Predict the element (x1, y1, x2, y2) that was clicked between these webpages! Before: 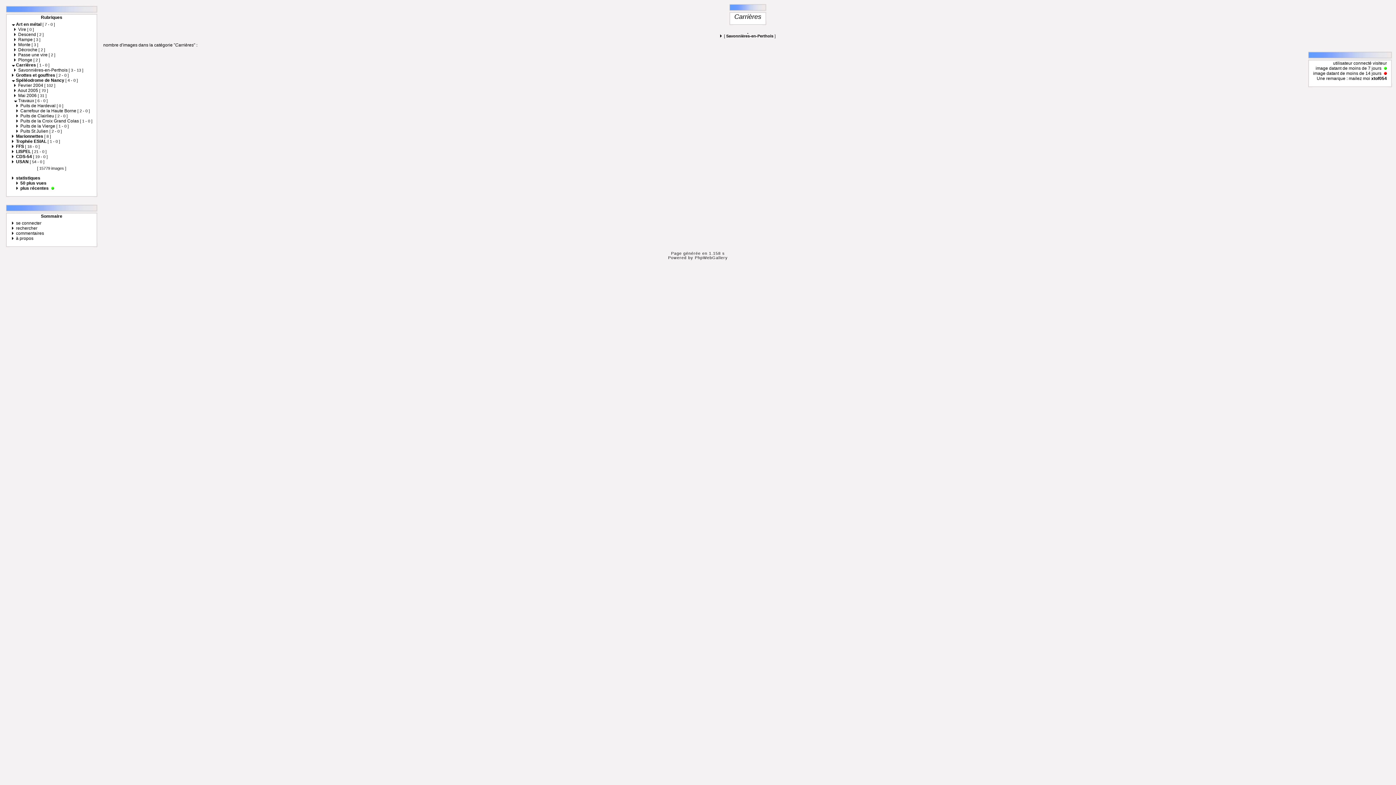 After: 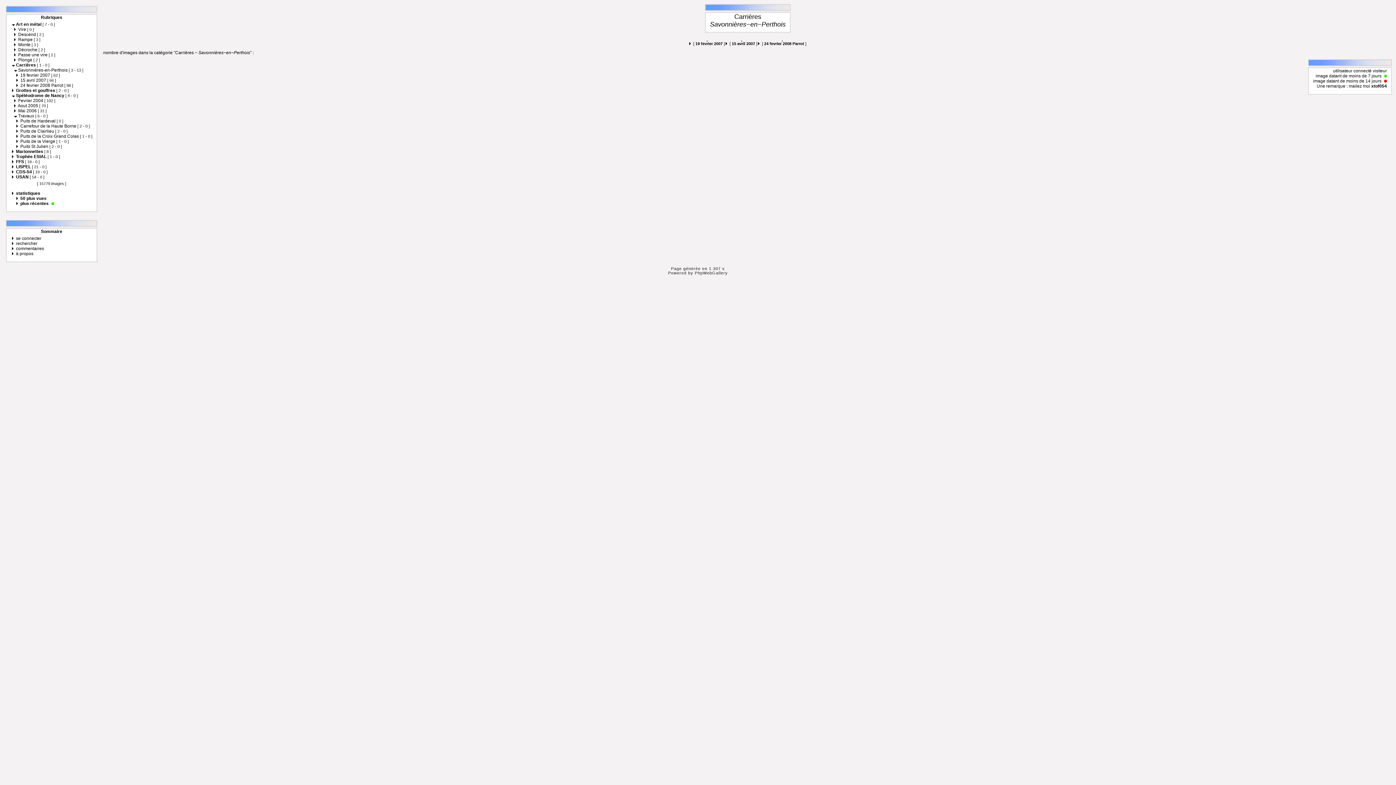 Action: bbox: (720, 30, 775, 38) label: 
 [ Savonnières-en-Perthois ]